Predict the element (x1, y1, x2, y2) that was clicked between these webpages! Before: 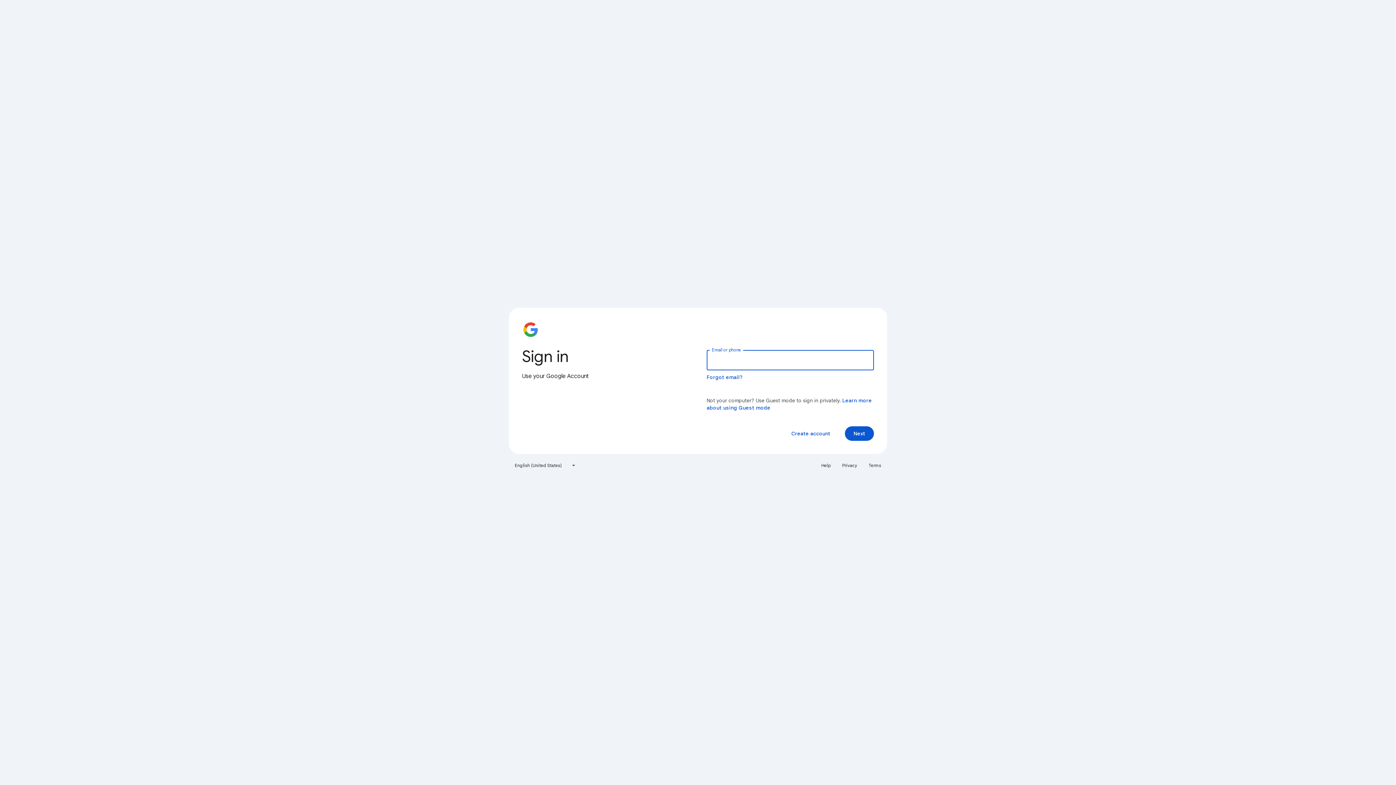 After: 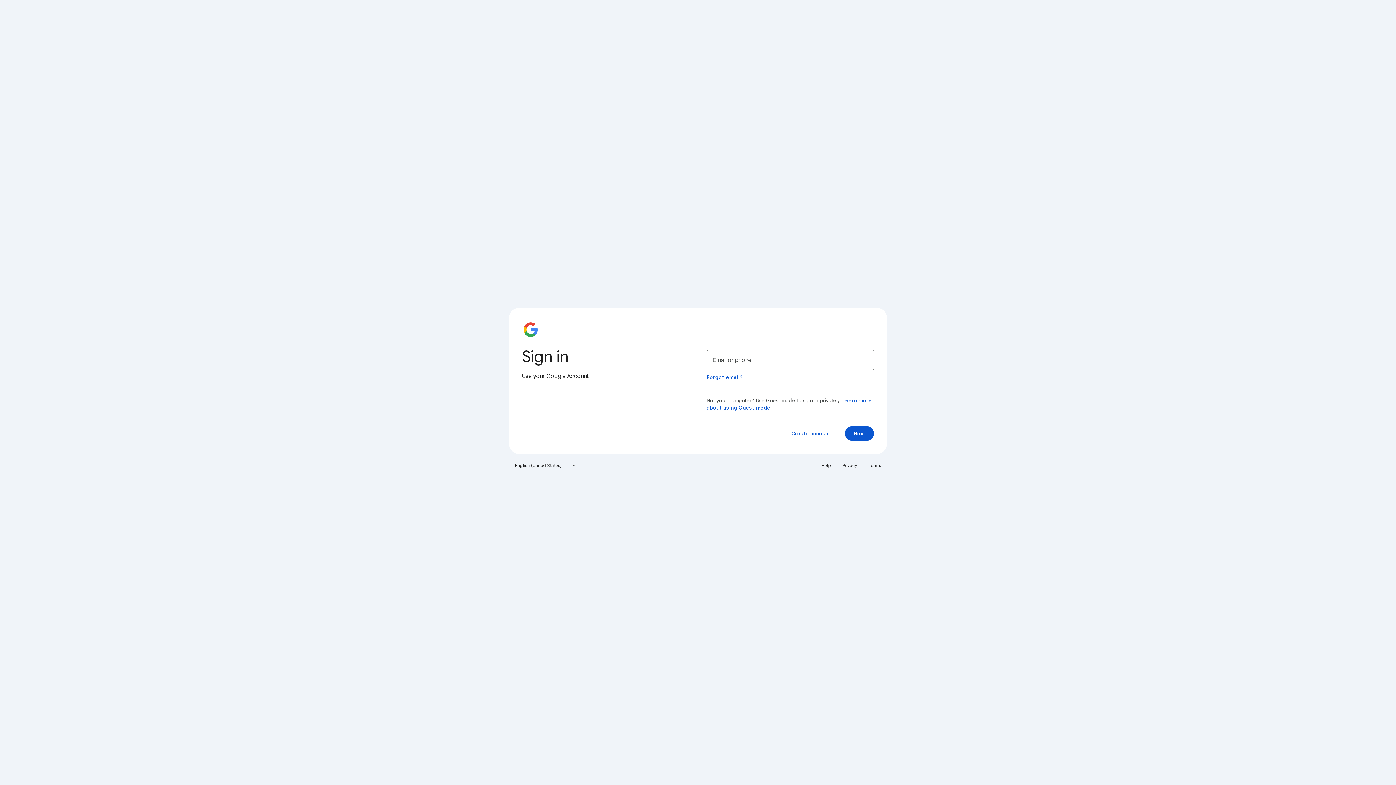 Action: bbox: (864, 460, 885, 471) label: Terms